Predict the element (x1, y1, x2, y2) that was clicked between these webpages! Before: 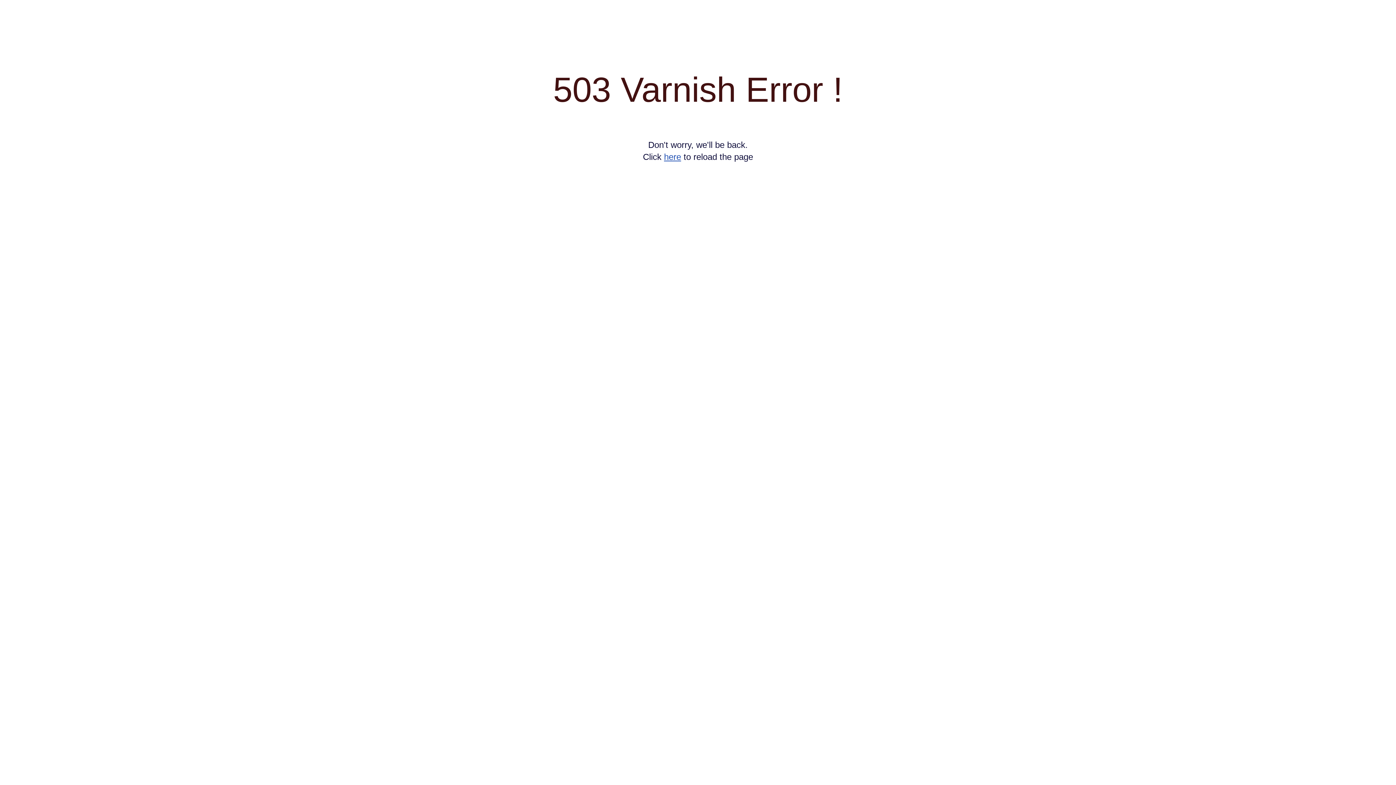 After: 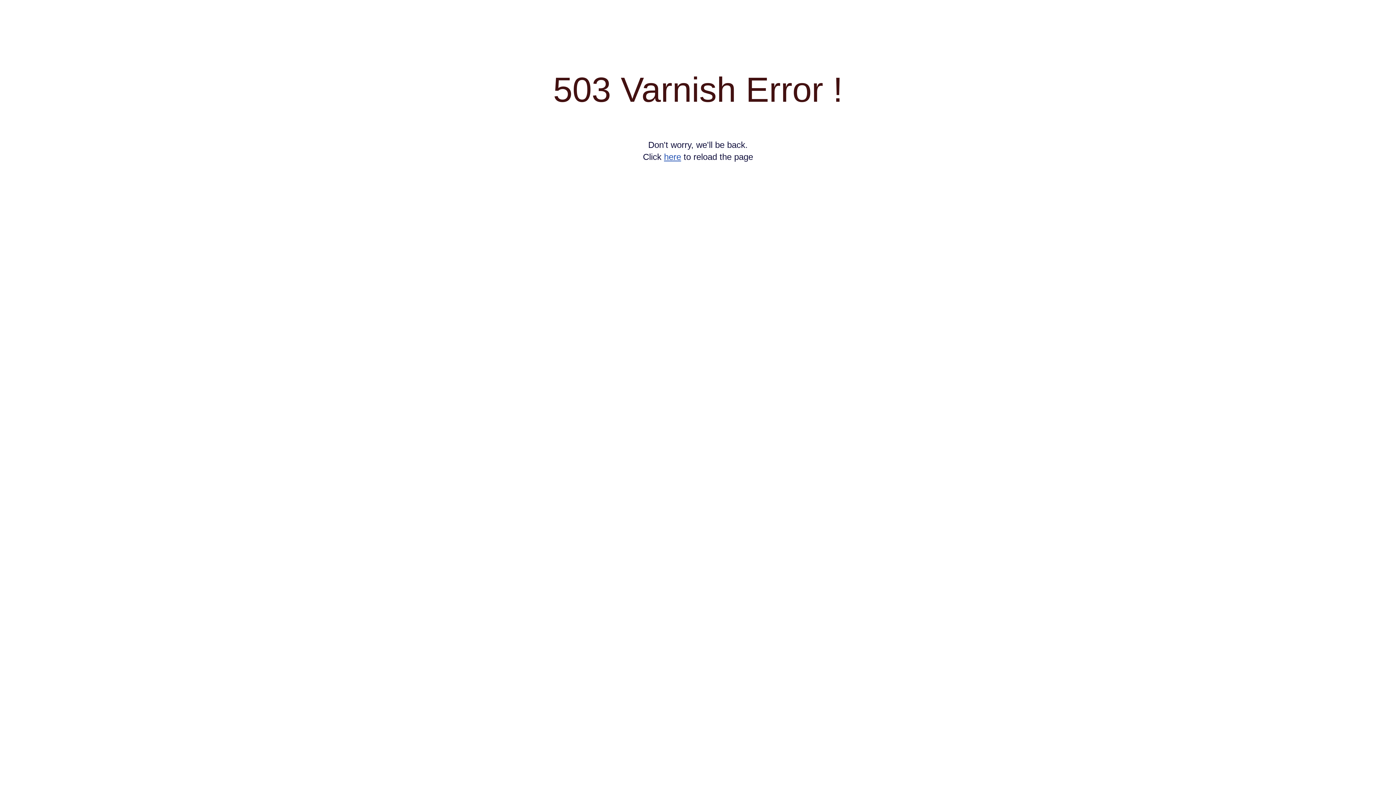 Action: label: here bbox: (664, 152, 681, 161)